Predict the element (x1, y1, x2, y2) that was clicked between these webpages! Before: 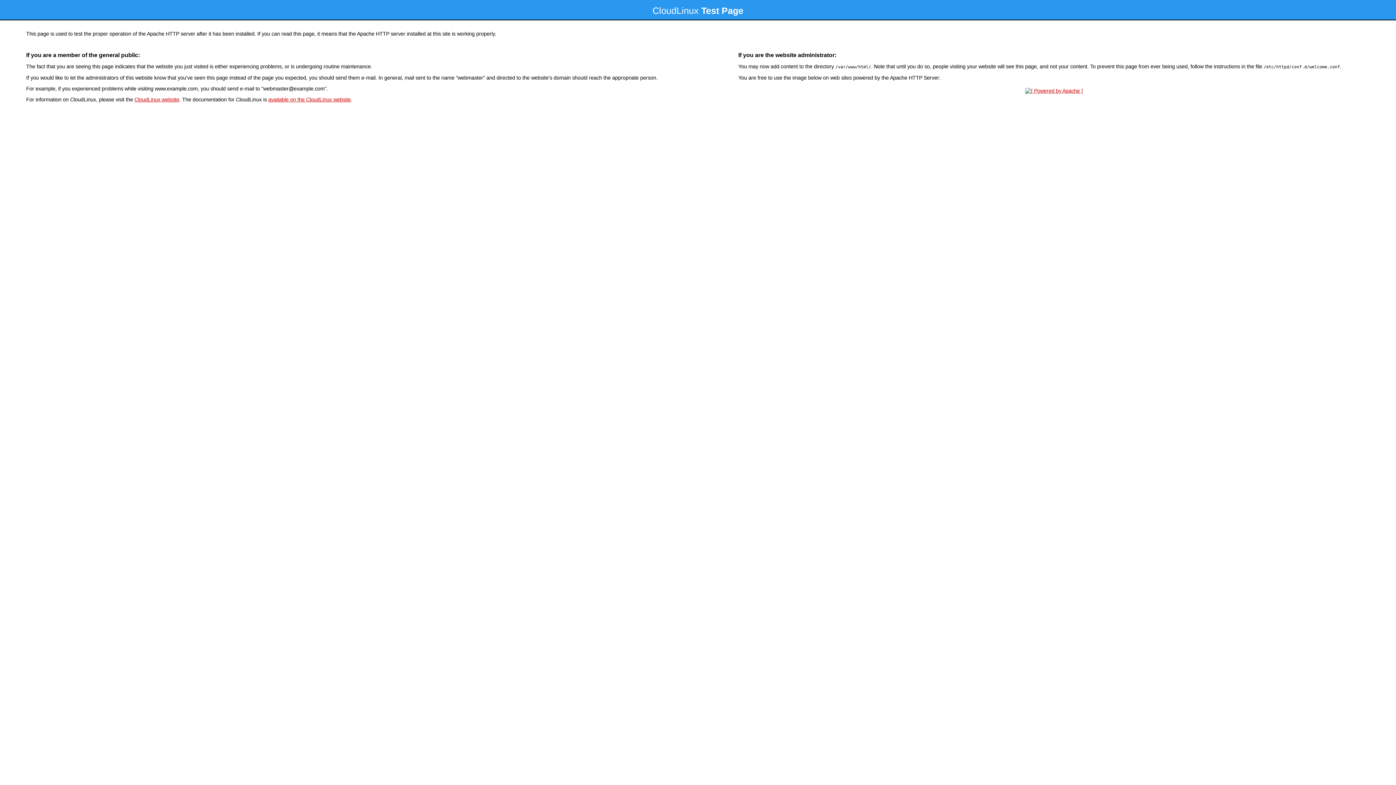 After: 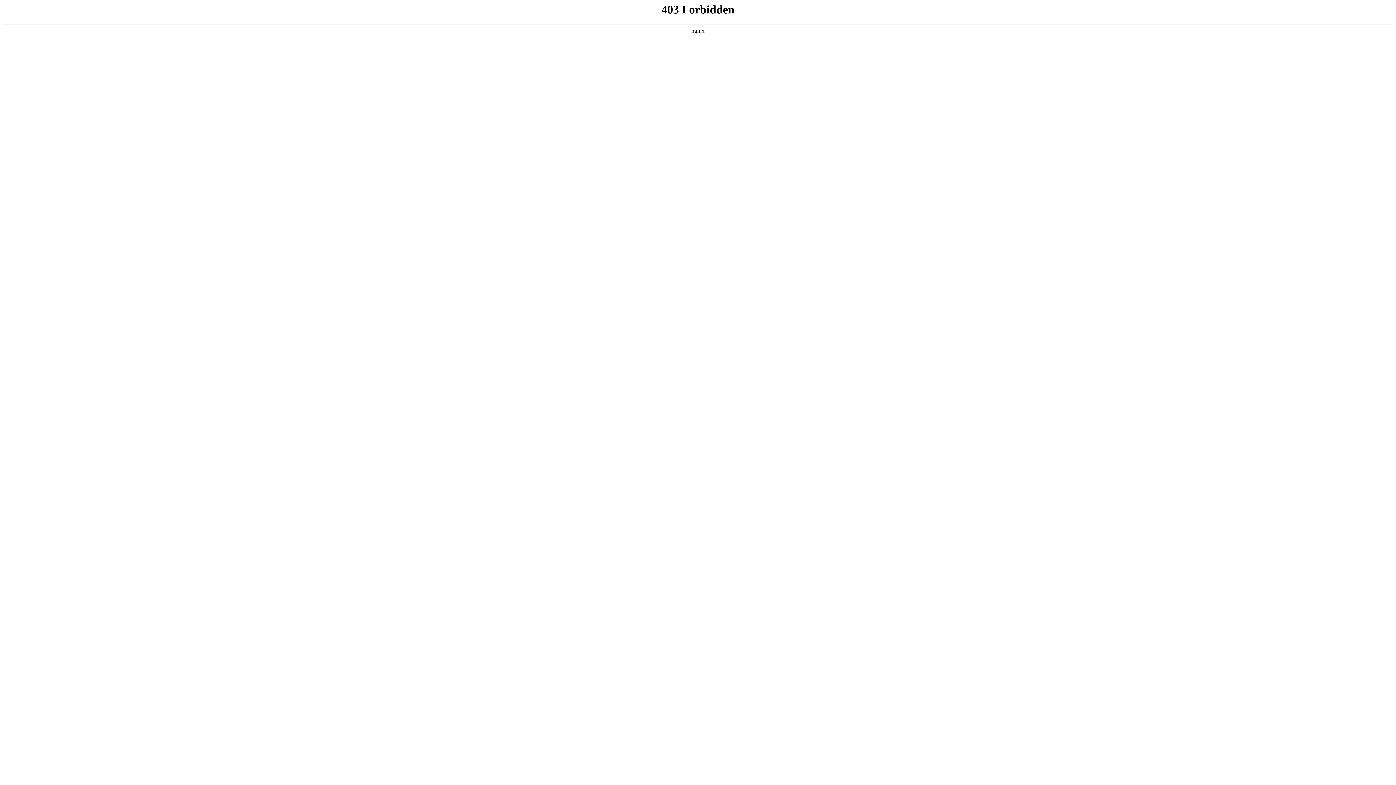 Action: bbox: (134, 96, 179, 102) label: CloudLinux website